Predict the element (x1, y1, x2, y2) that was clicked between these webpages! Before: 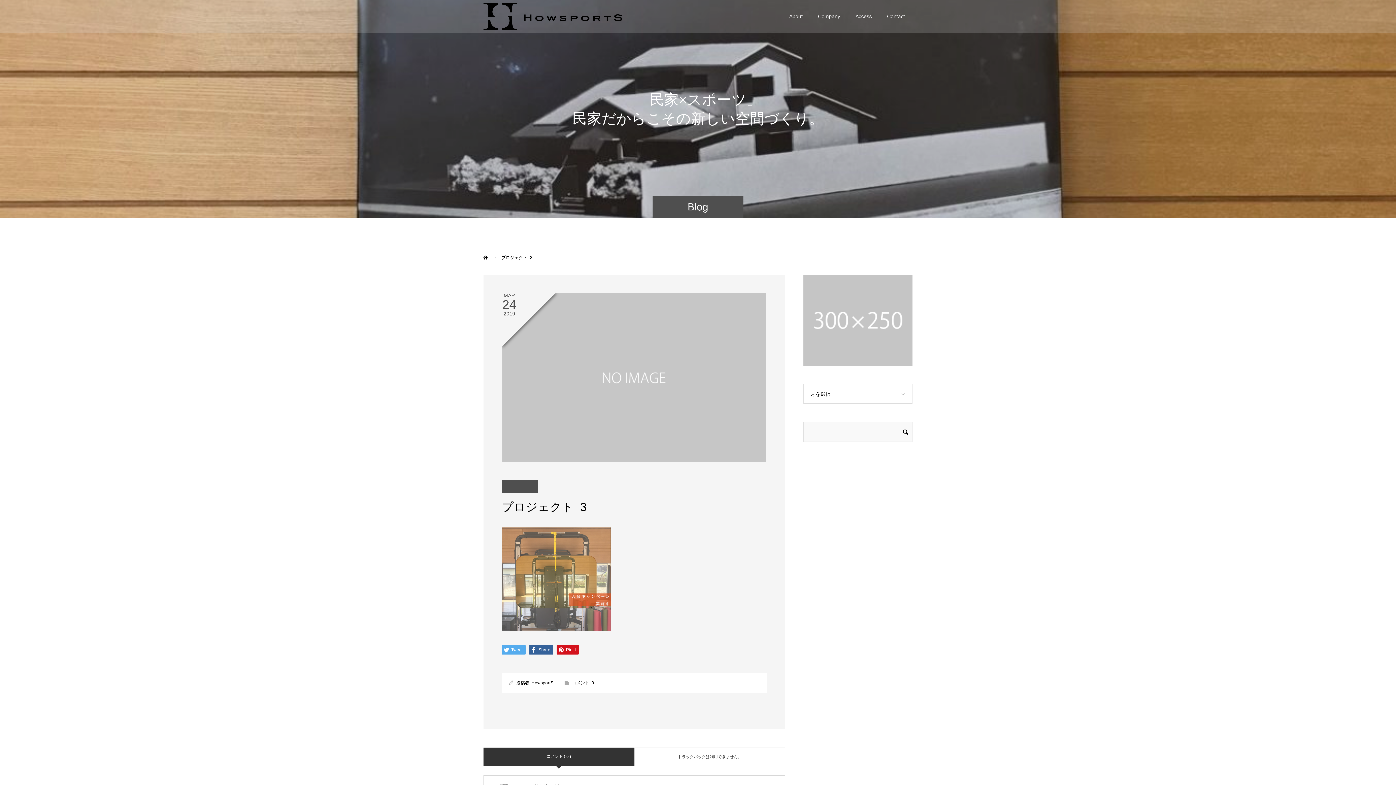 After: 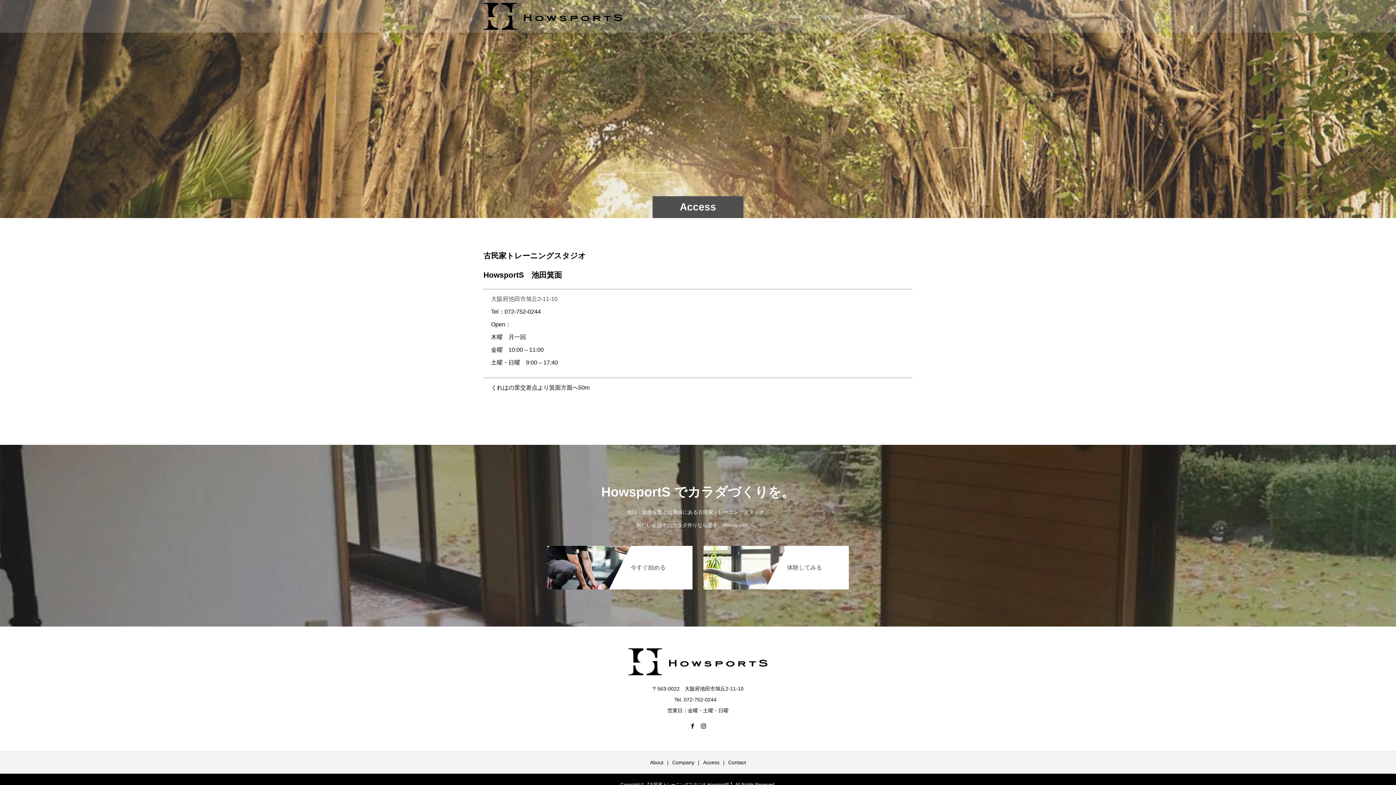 Action: label: Access bbox: (848, 0, 879, 32)